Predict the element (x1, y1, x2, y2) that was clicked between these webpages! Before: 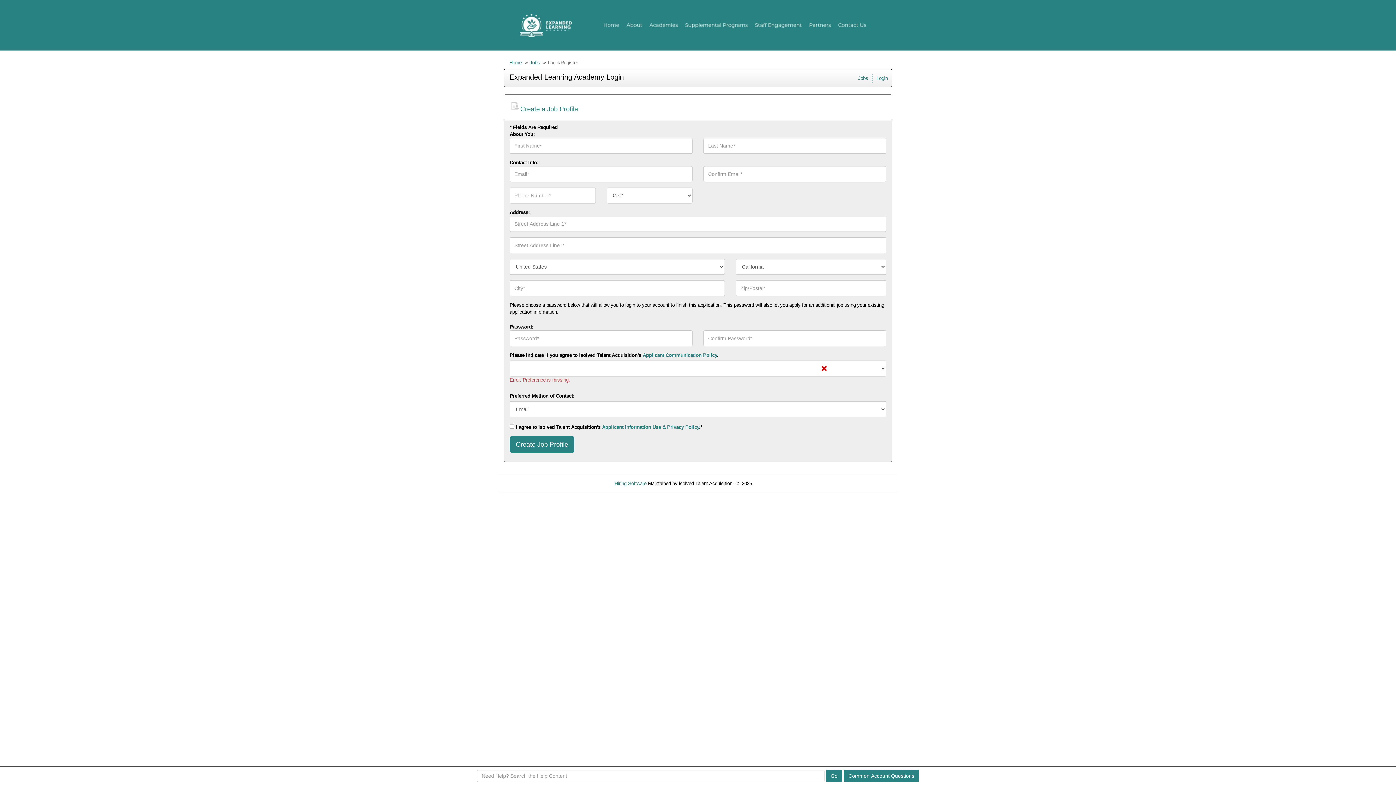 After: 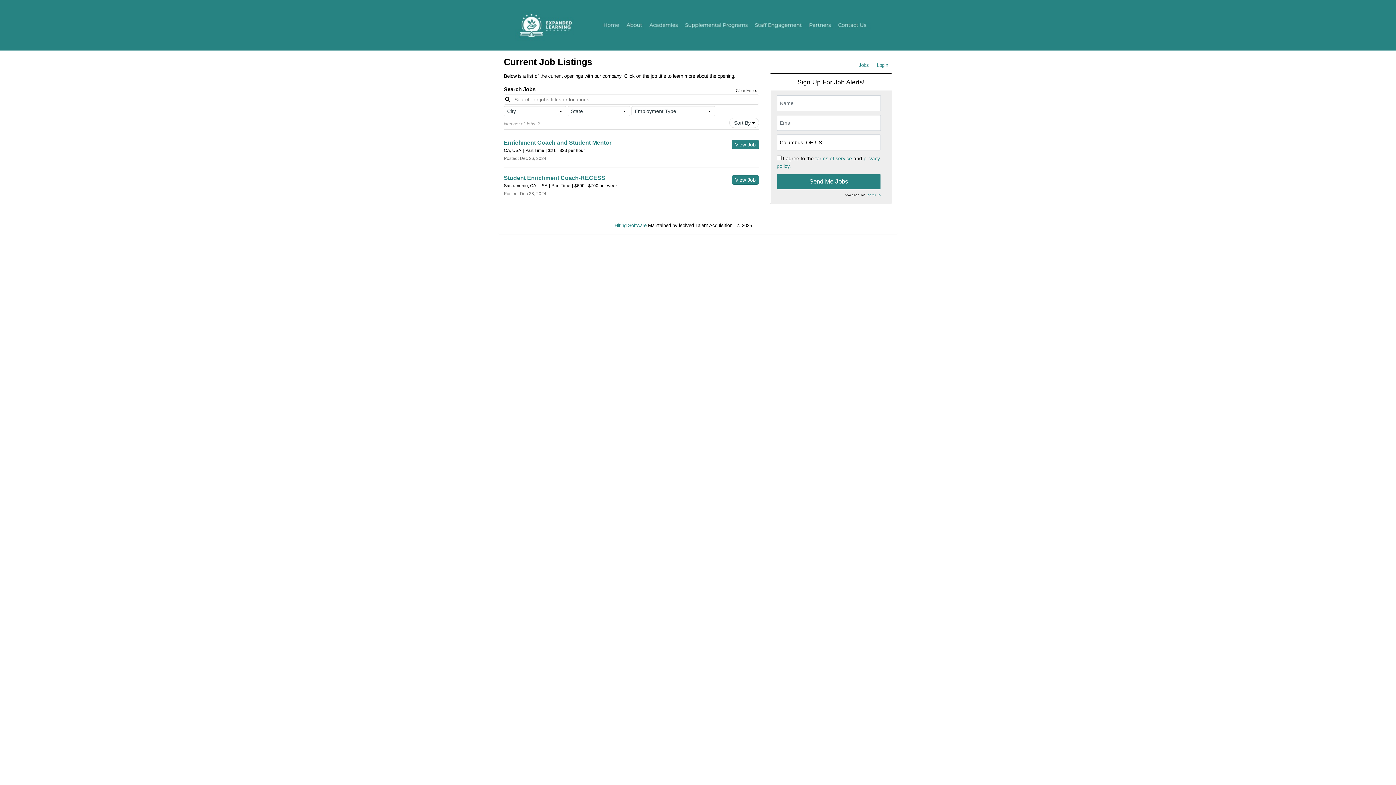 Action: bbox: (854, 74, 872, 82) label: Jobs